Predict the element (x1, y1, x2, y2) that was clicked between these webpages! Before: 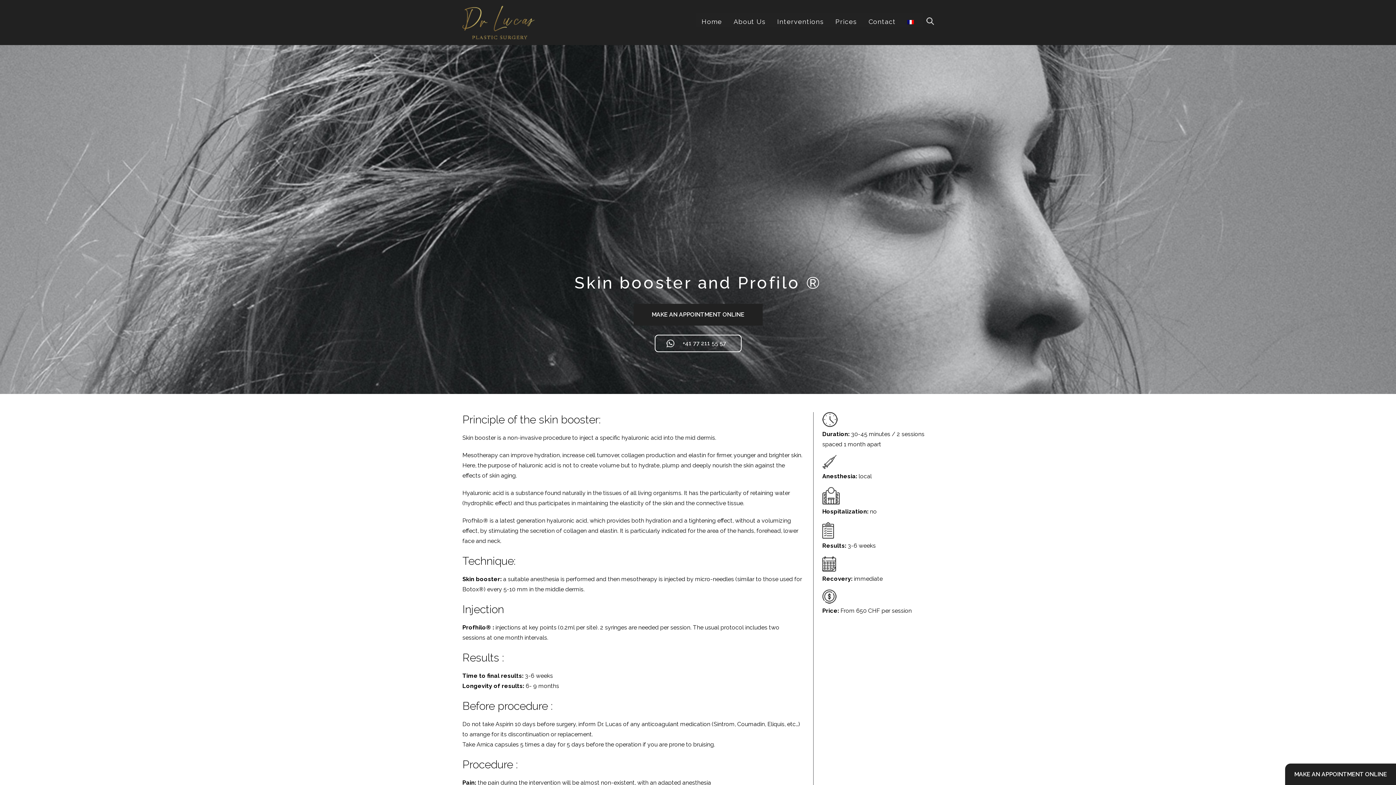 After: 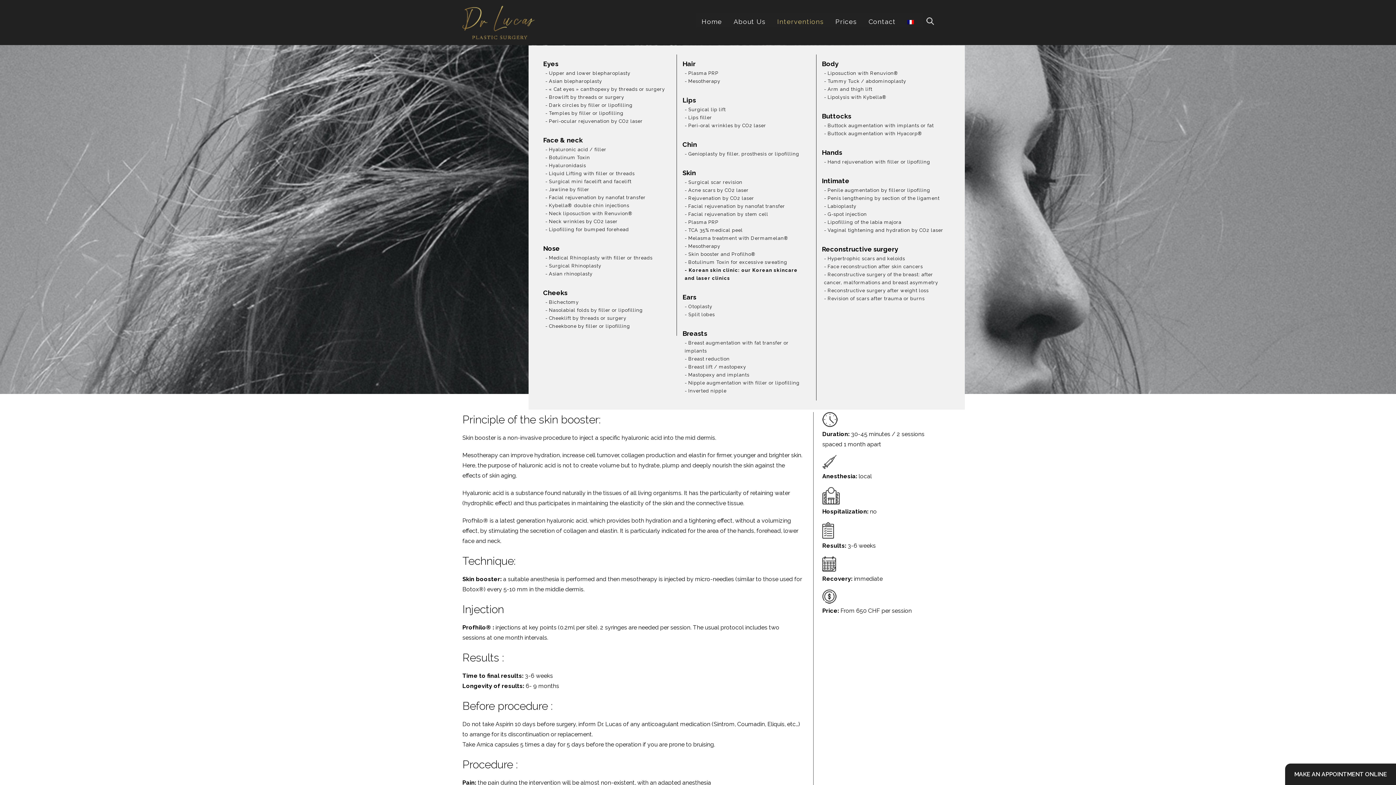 Action: label: Interventions bbox: (771, 12, 829, 27)